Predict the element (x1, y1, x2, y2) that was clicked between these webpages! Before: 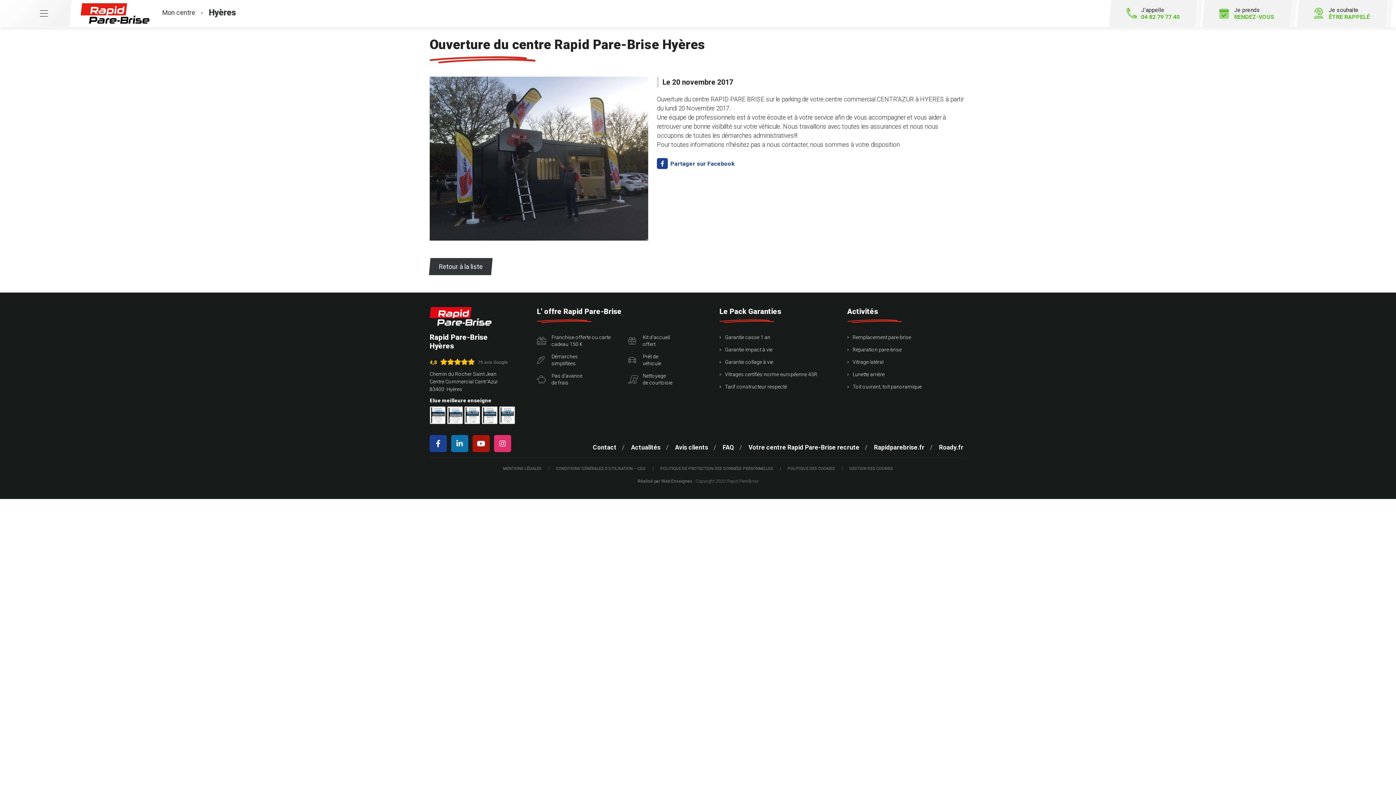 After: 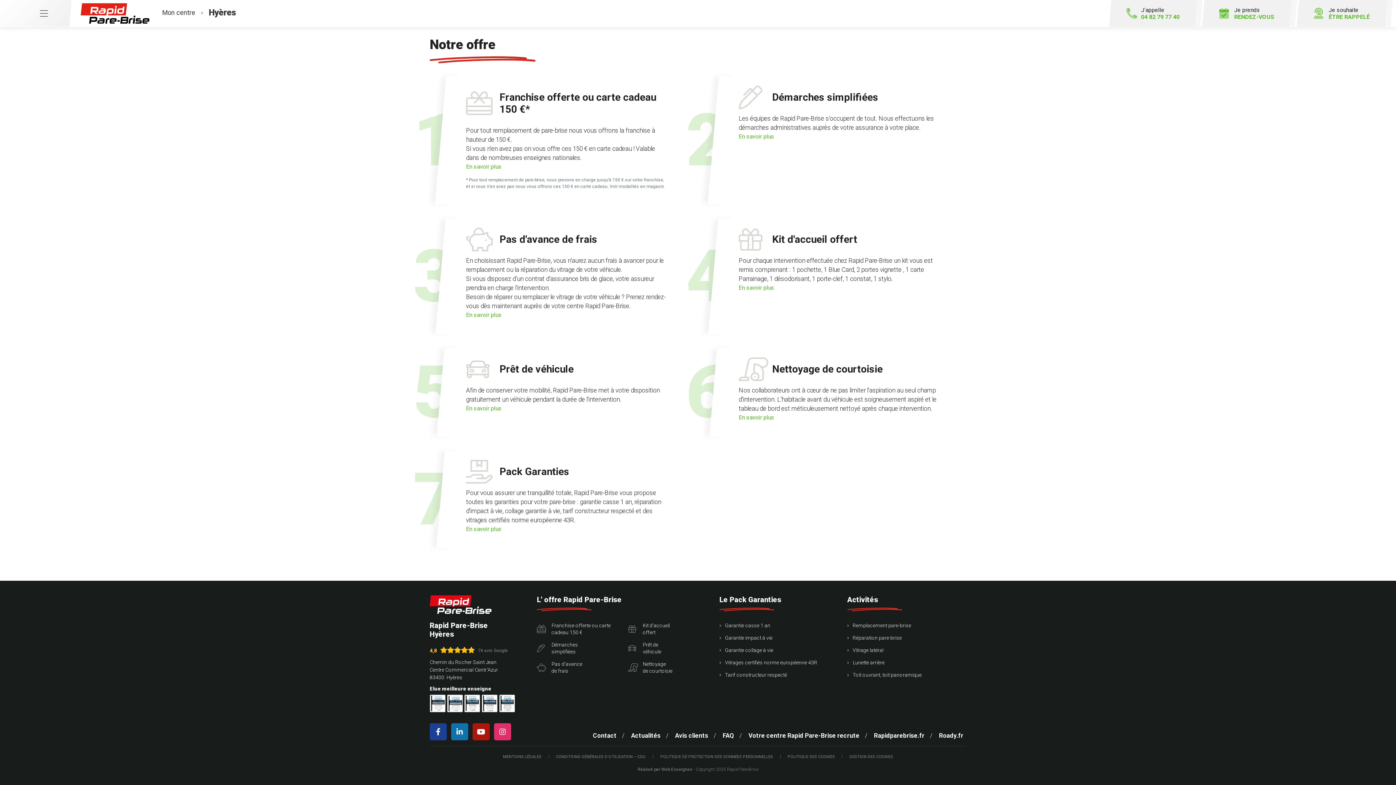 Action: label: Franchise offerte ou carte cadeau 150 € bbox: (537, 334, 619, 348)